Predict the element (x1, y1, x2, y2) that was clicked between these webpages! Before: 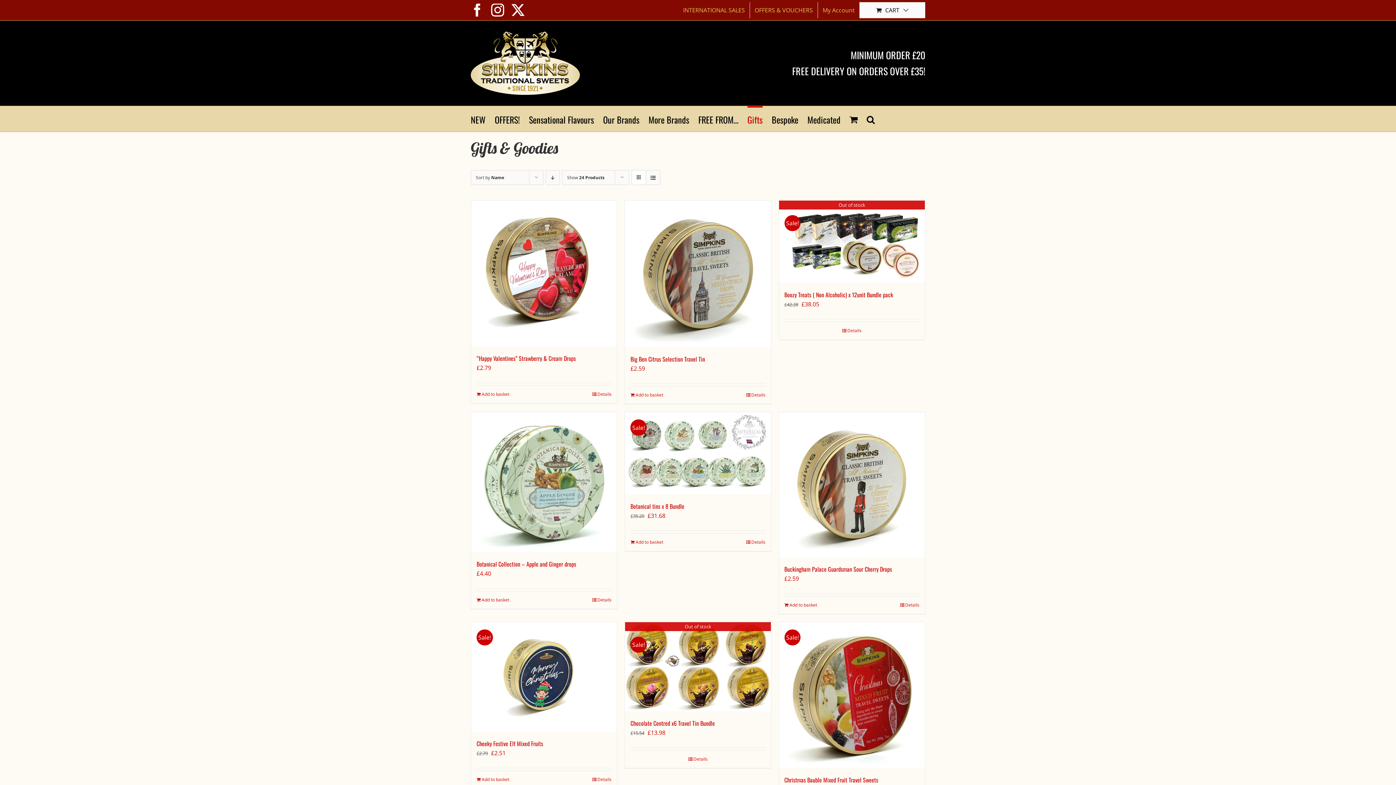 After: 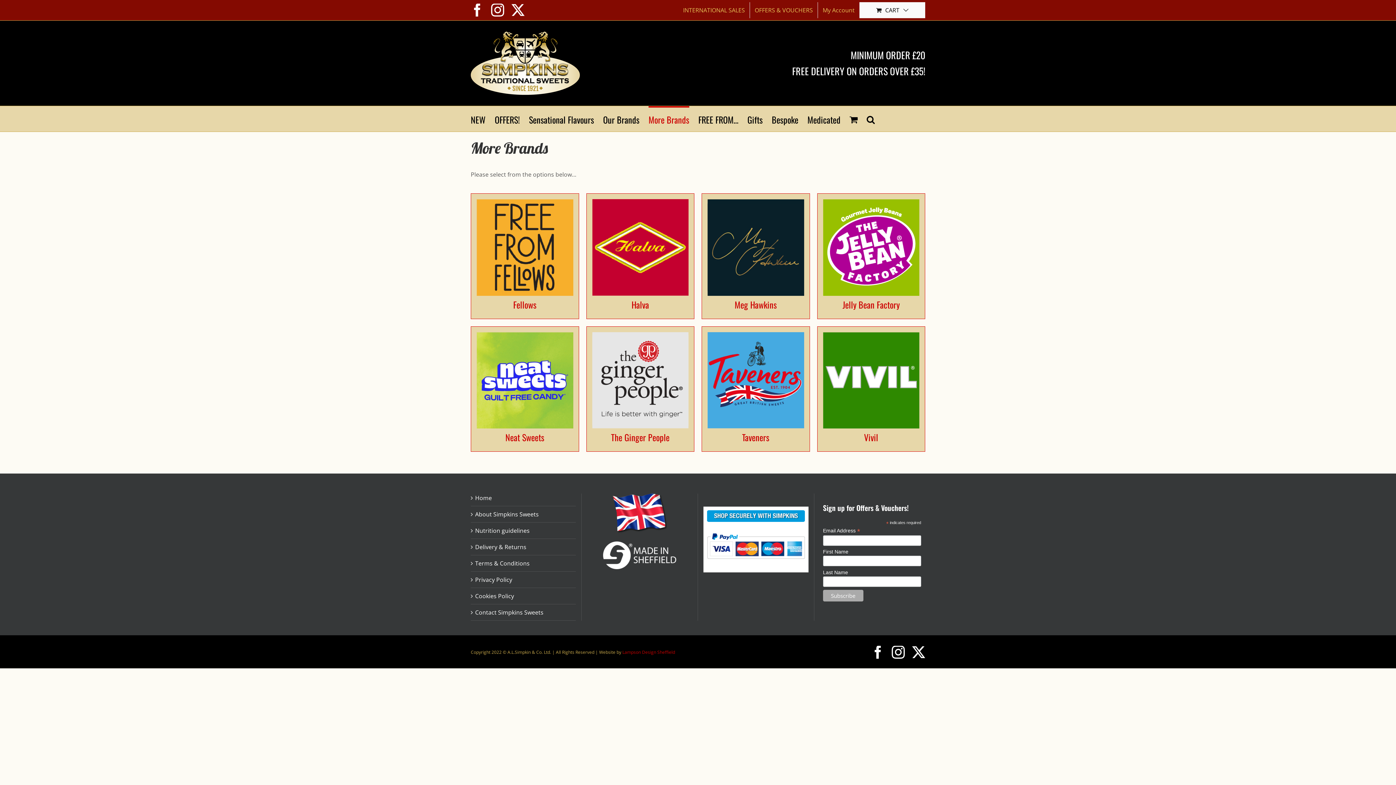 Action: bbox: (648, 106, 689, 131) label: More Brands